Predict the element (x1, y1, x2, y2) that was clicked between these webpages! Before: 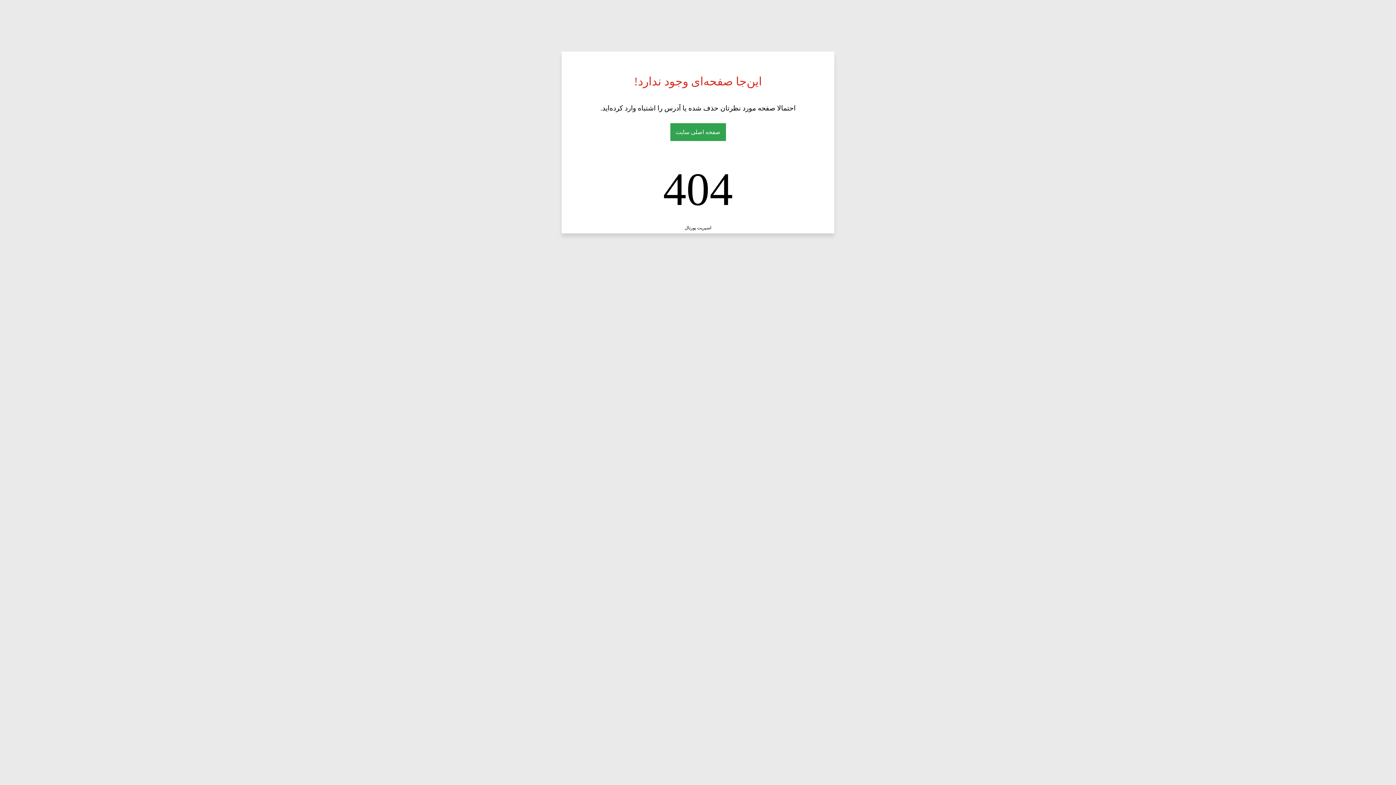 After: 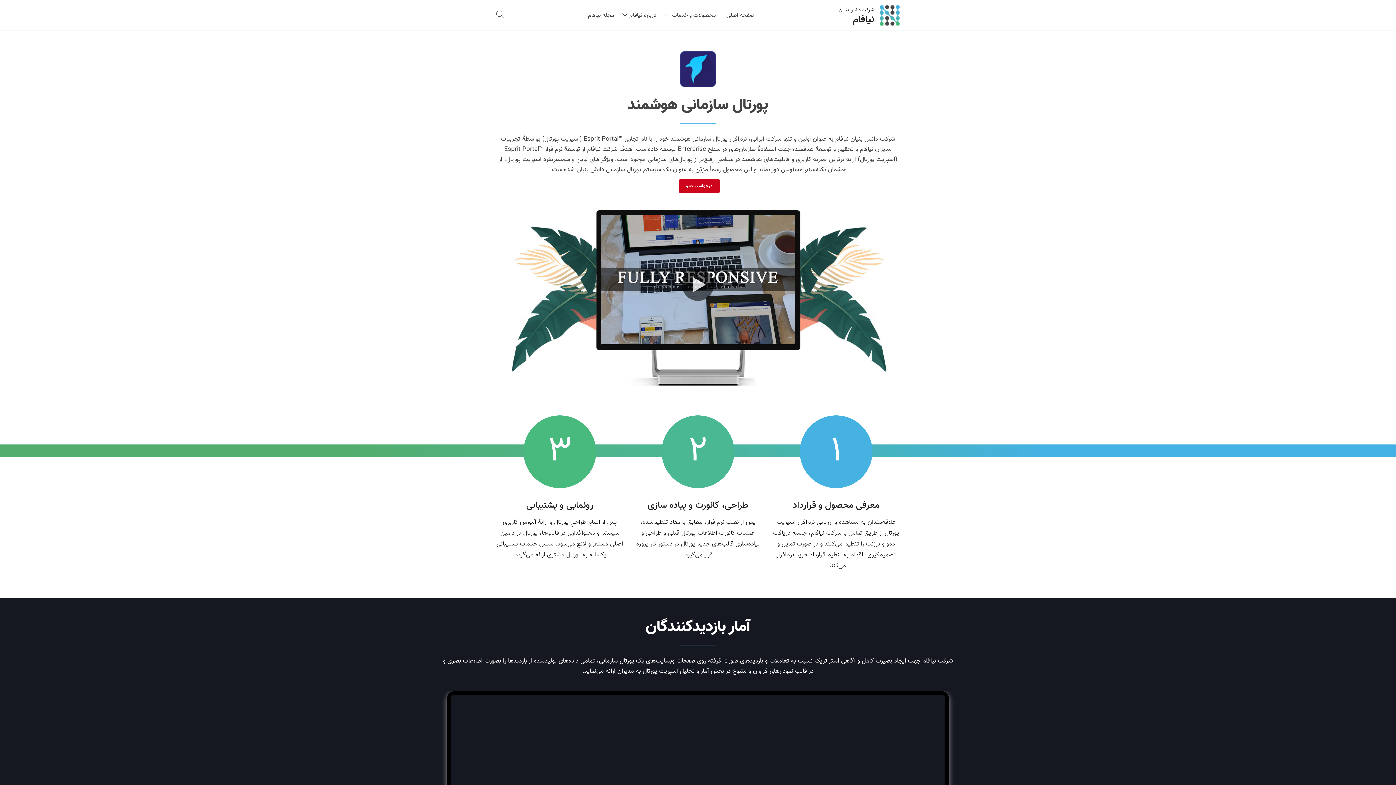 Action: label: اسپریت پورتال bbox: (684, 225, 711, 230)